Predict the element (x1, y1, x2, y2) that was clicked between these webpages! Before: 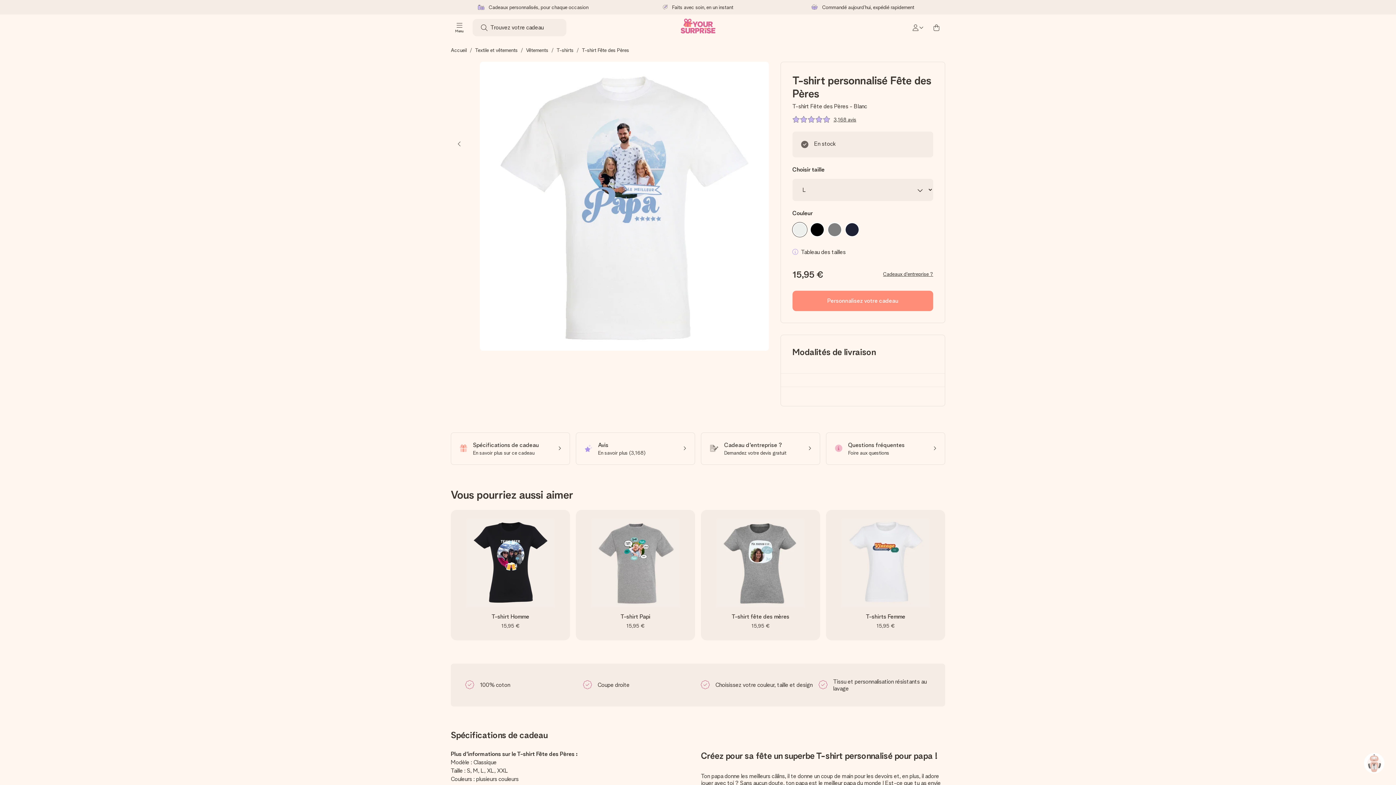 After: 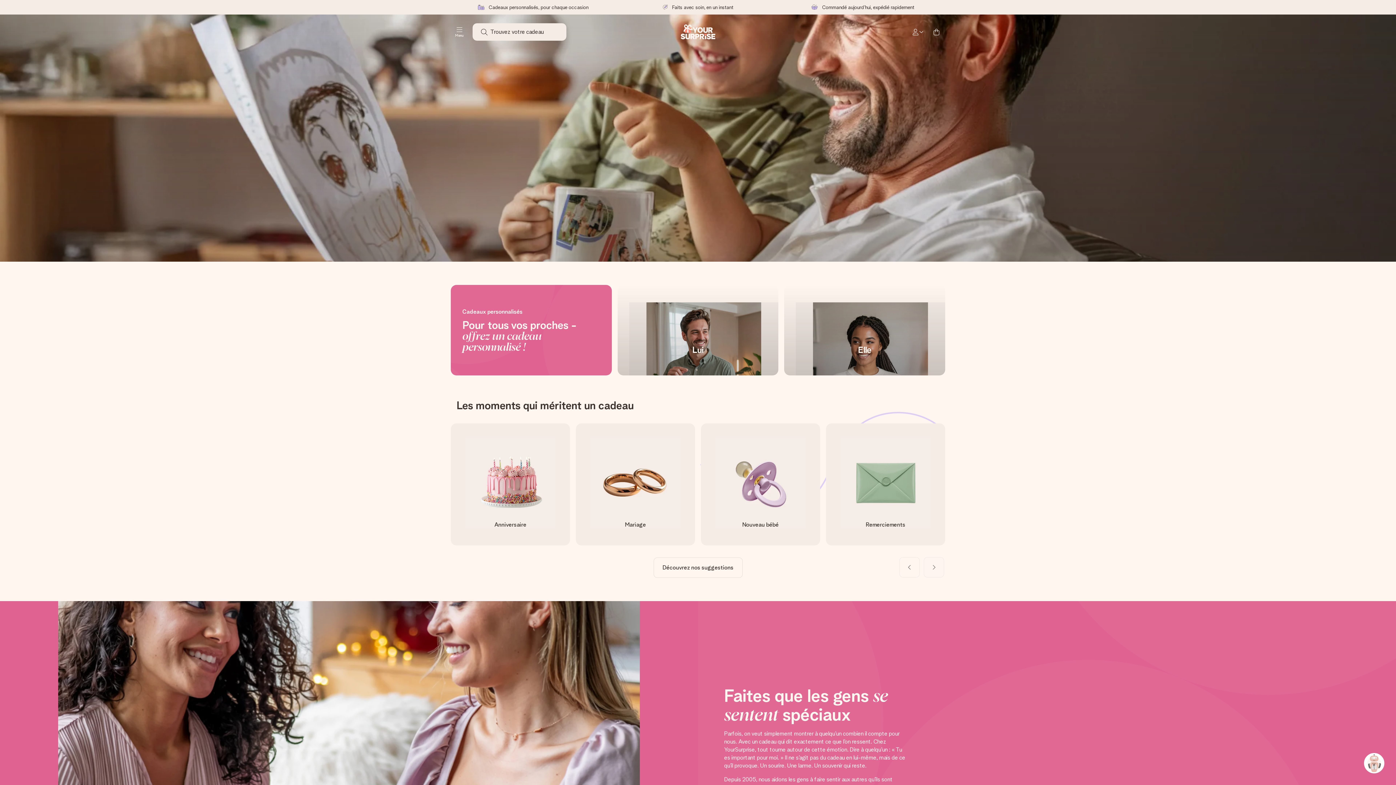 Action: bbox: (680, 18, 715, 36)